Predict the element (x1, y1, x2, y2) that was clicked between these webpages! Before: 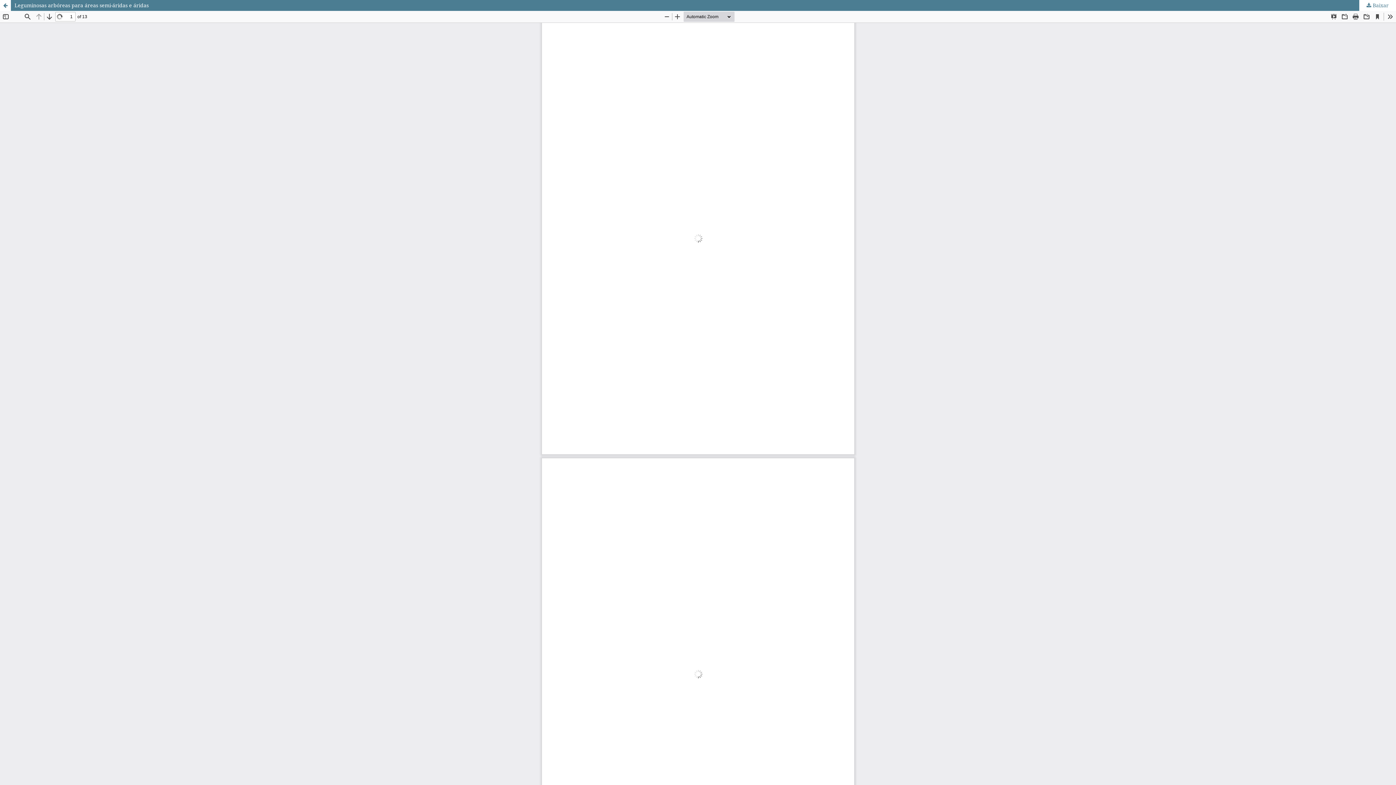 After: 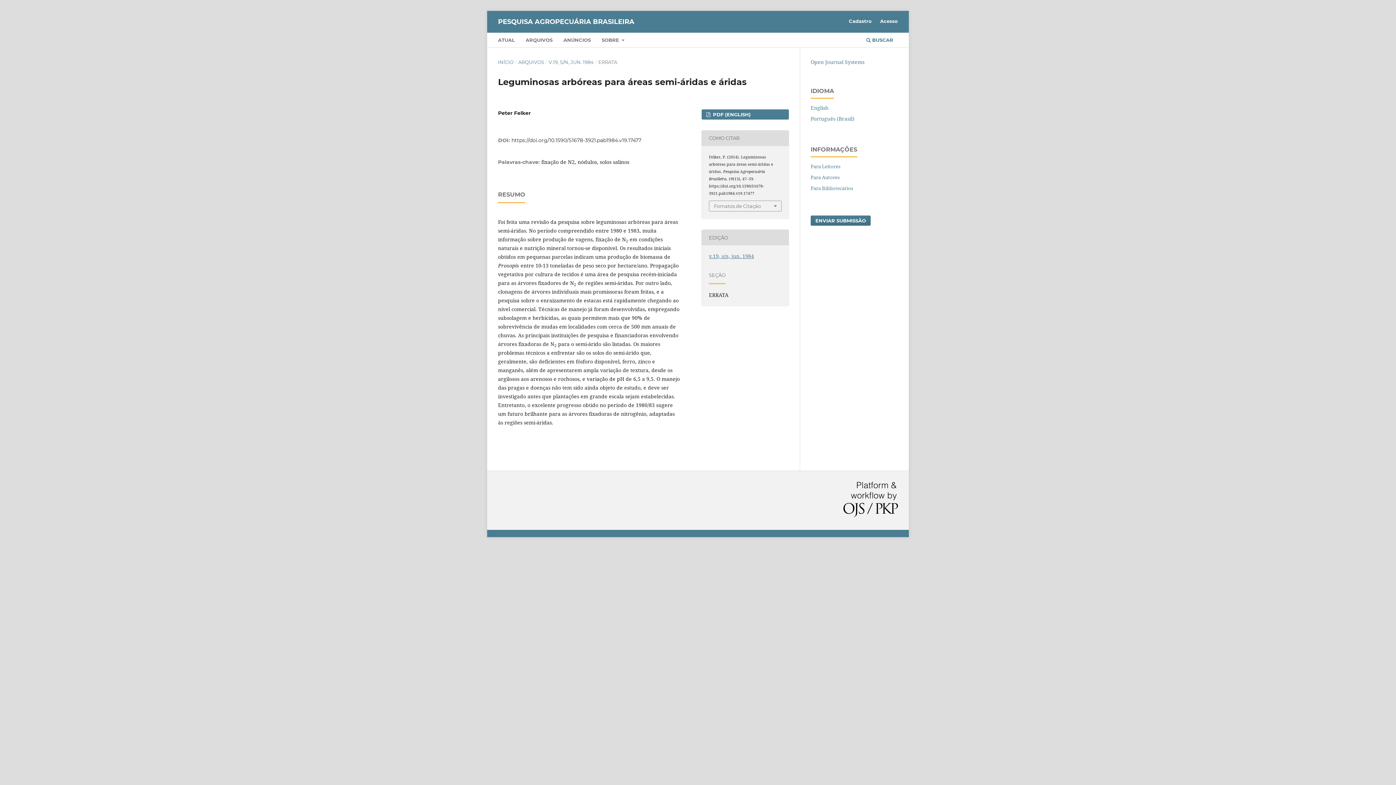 Action: label: Voltar aos Detalhes do Artigo bbox: (0, 0, 10, 10)